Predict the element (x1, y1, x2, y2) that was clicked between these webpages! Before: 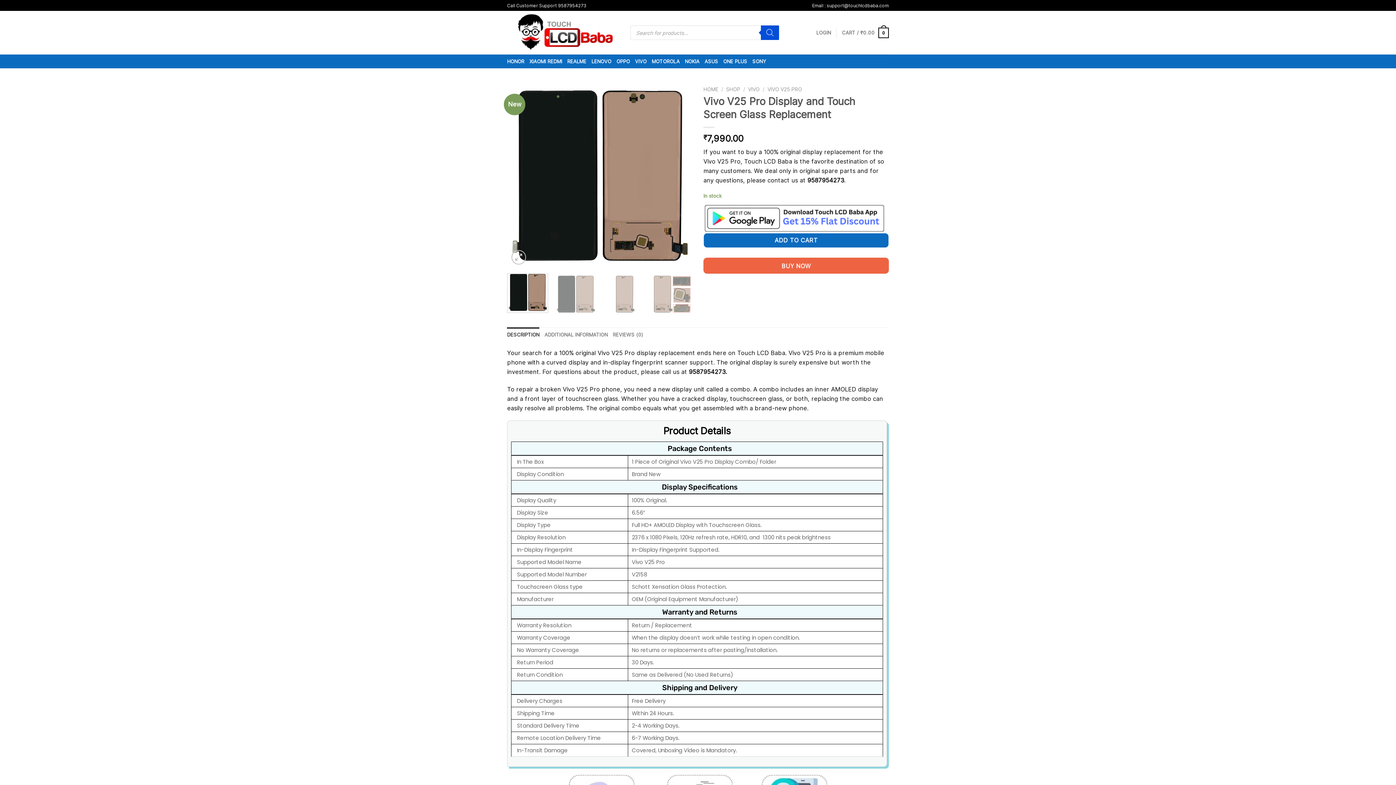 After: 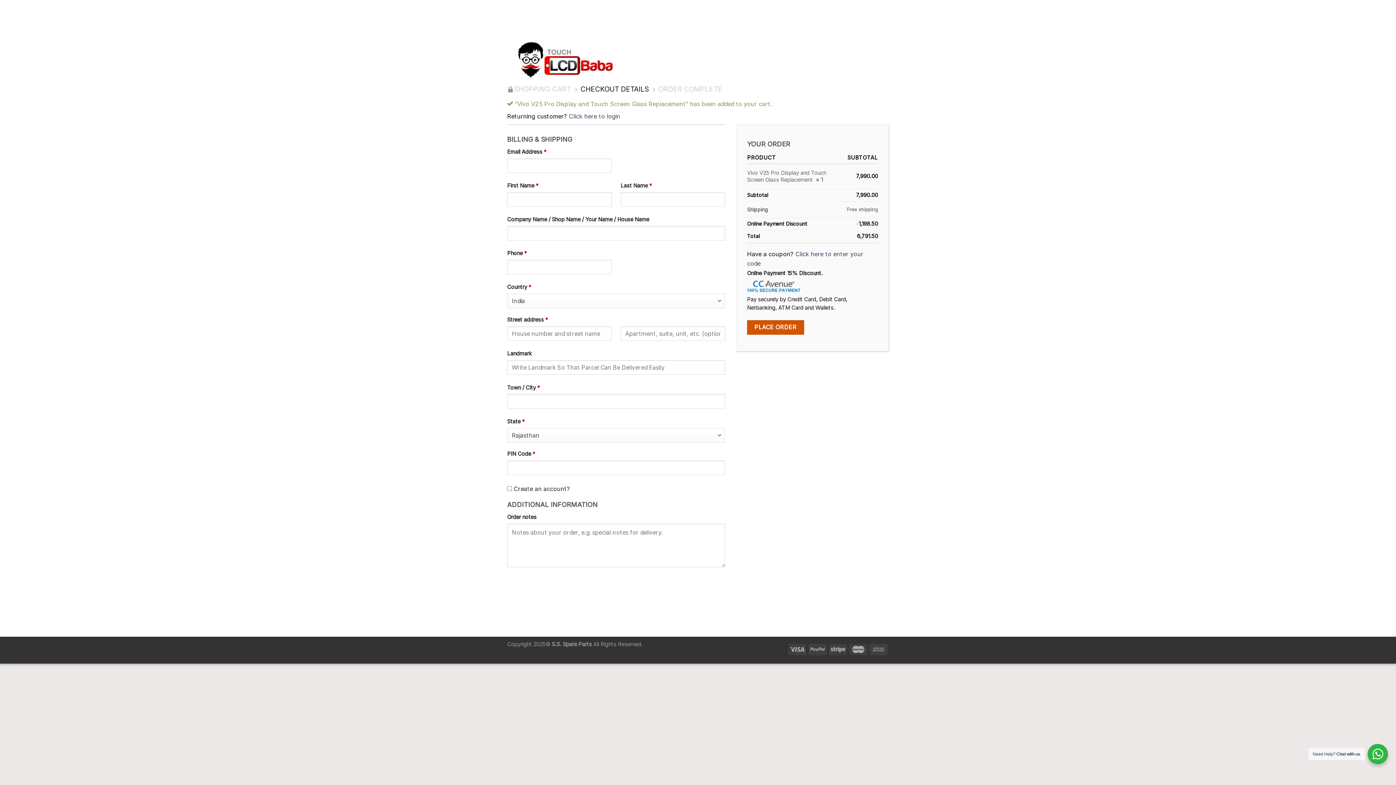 Action: label: BUY NOW bbox: (703, 257, 889, 273)